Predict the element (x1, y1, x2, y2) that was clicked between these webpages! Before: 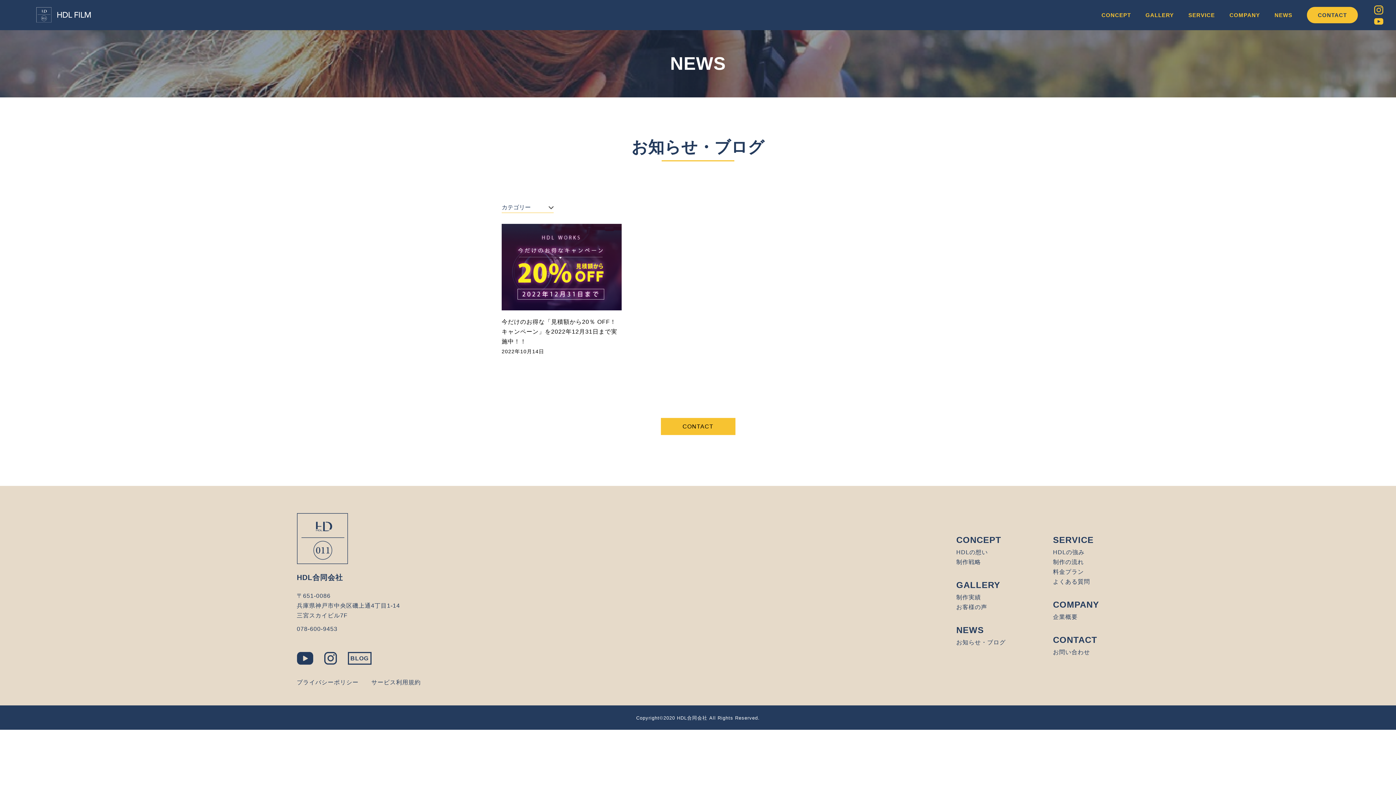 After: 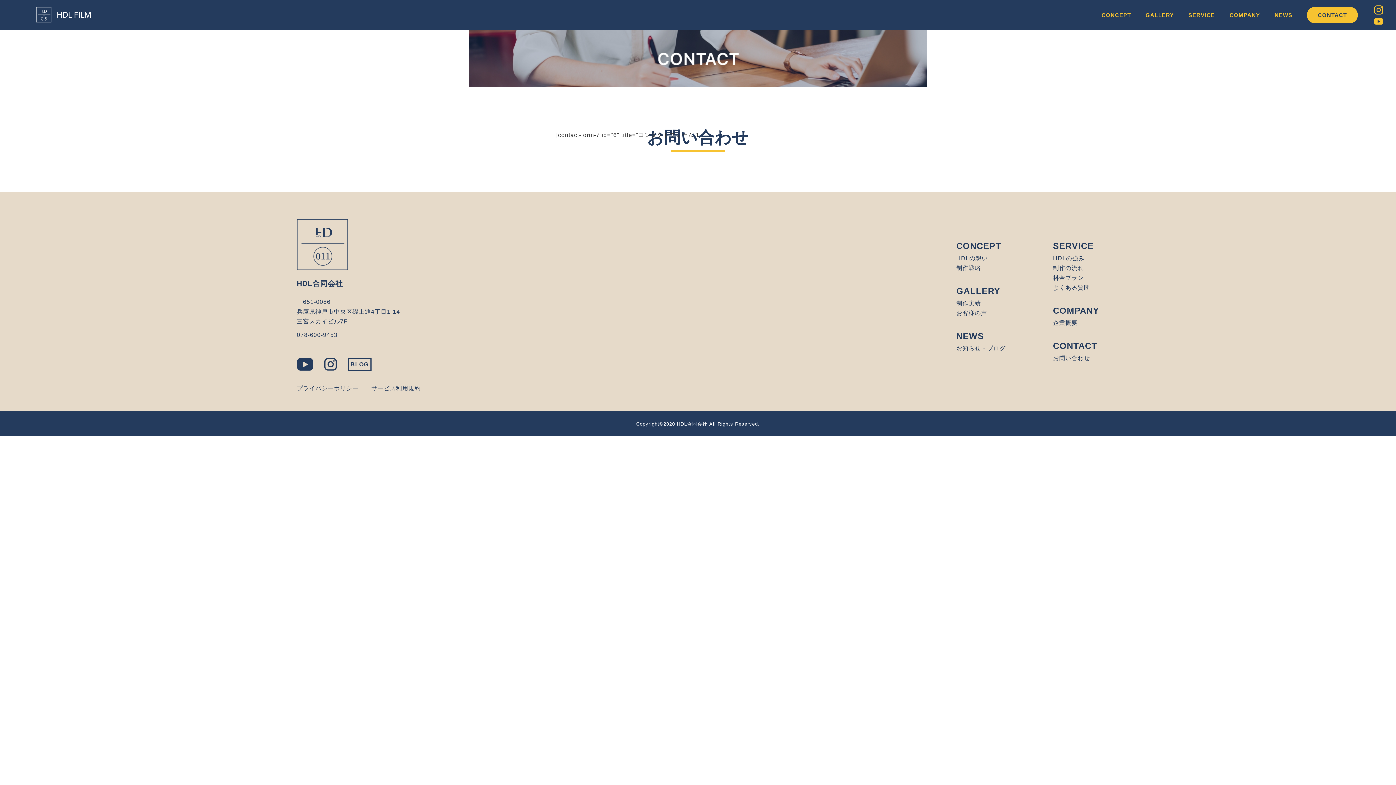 Action: label: お問い合わせ bbox: (1053, 647, 1099, 657)